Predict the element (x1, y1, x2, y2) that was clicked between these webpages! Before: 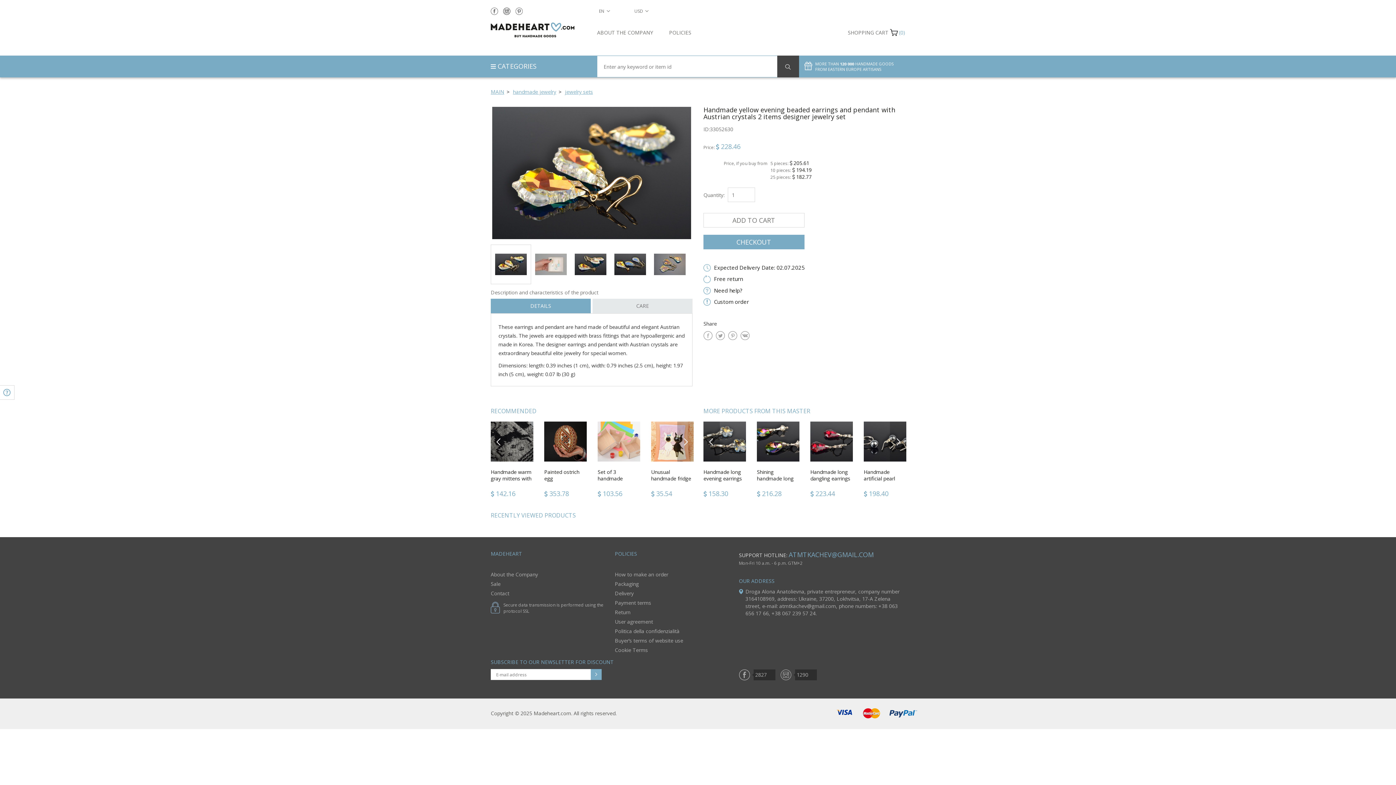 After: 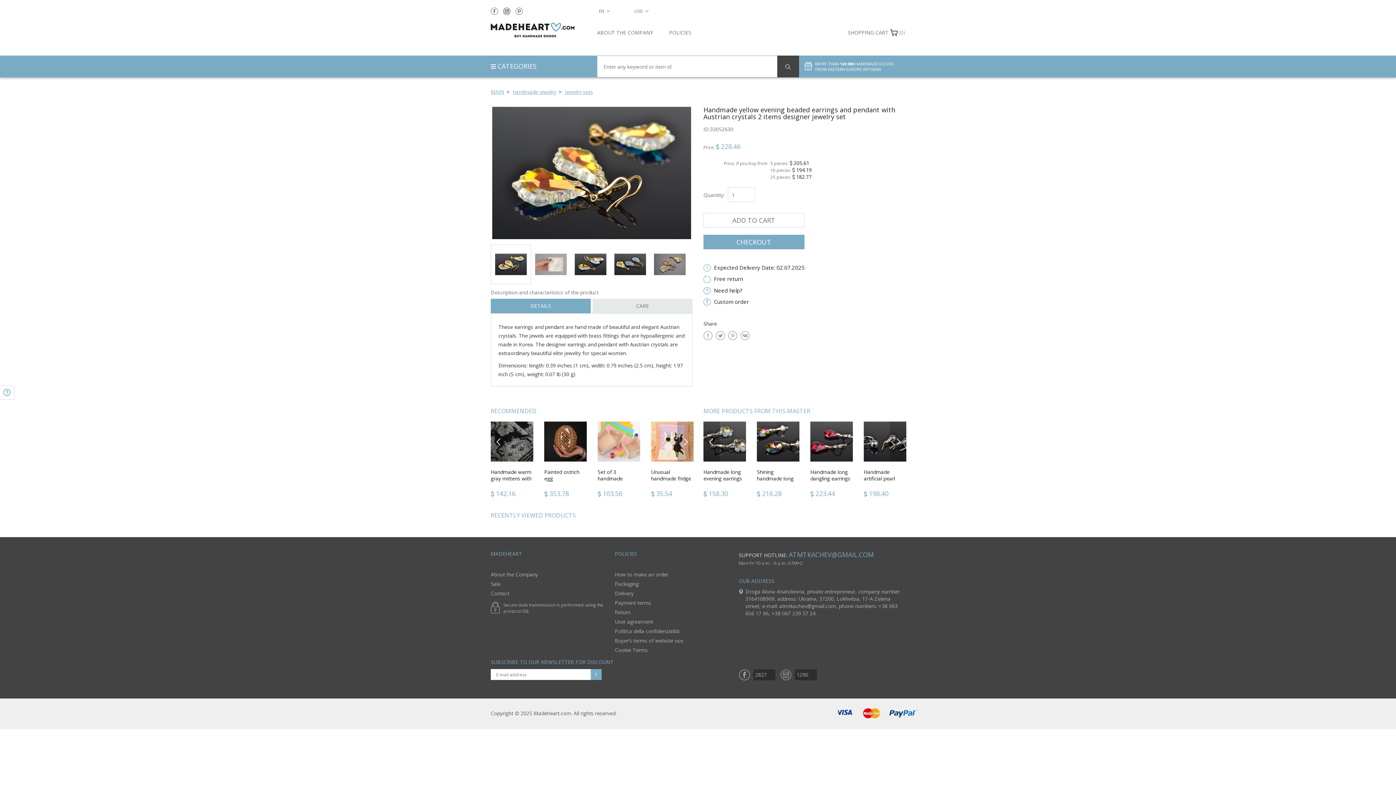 Action: bbox: (490, 298, 590, 313) label: DETAILS